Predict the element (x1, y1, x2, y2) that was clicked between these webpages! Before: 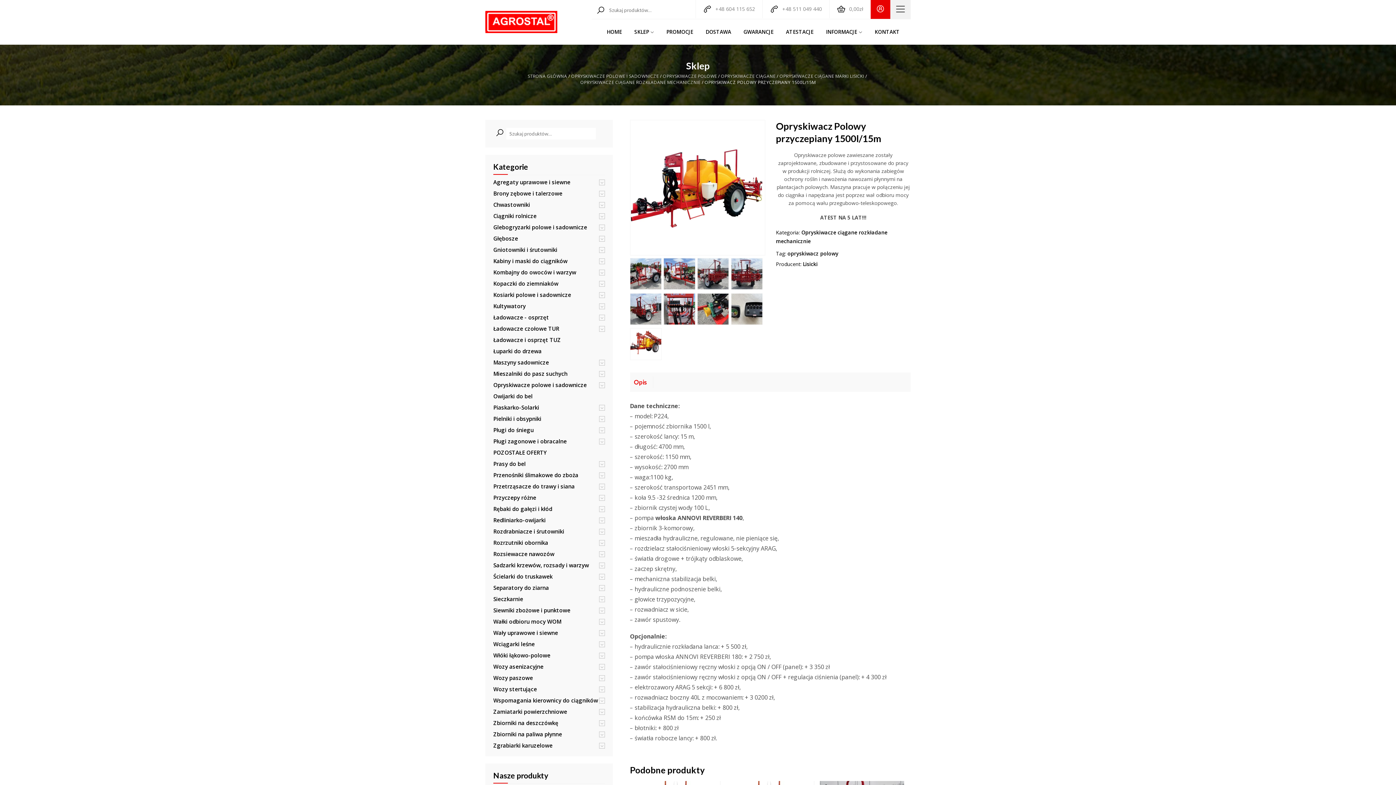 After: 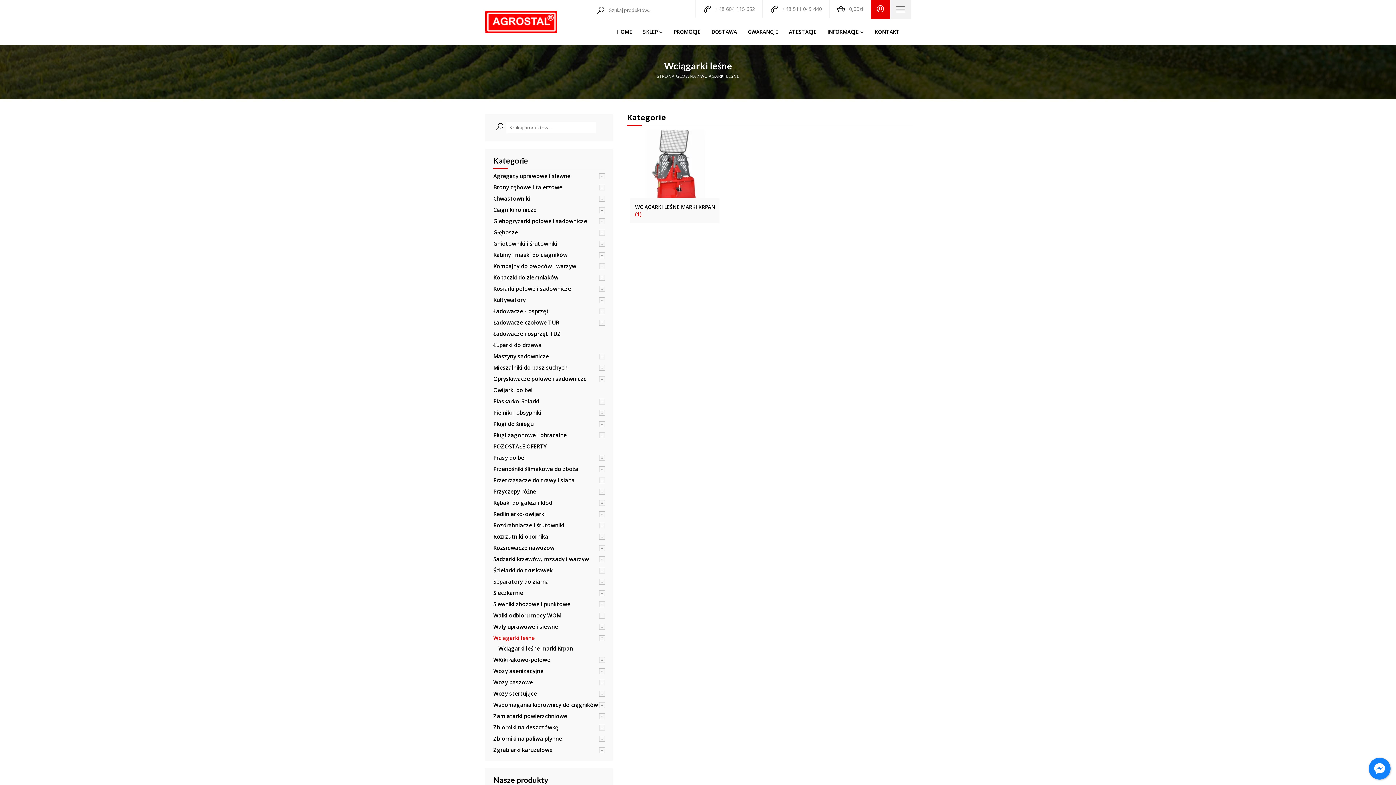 Action: bbox: (493, 640, 534, 648) label: Wciągarki leśne